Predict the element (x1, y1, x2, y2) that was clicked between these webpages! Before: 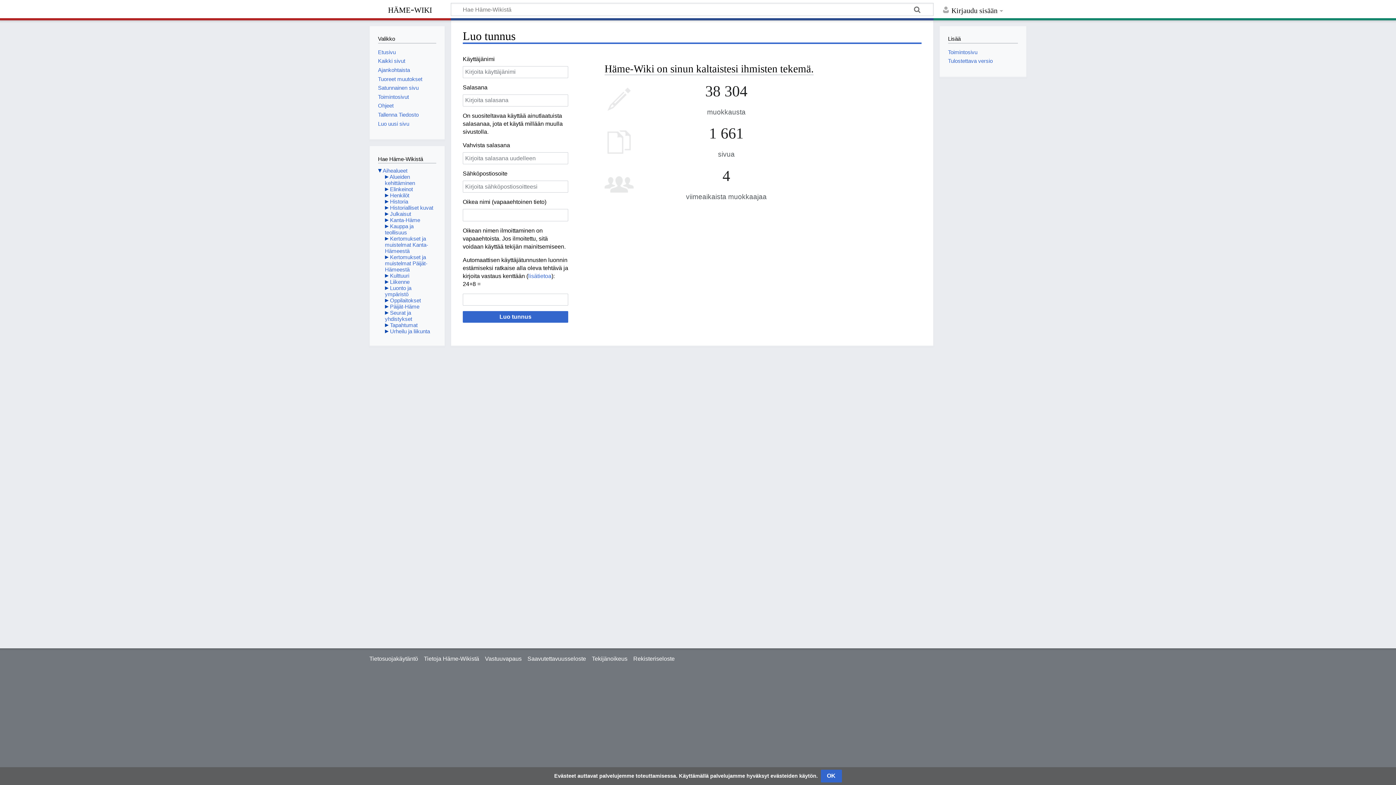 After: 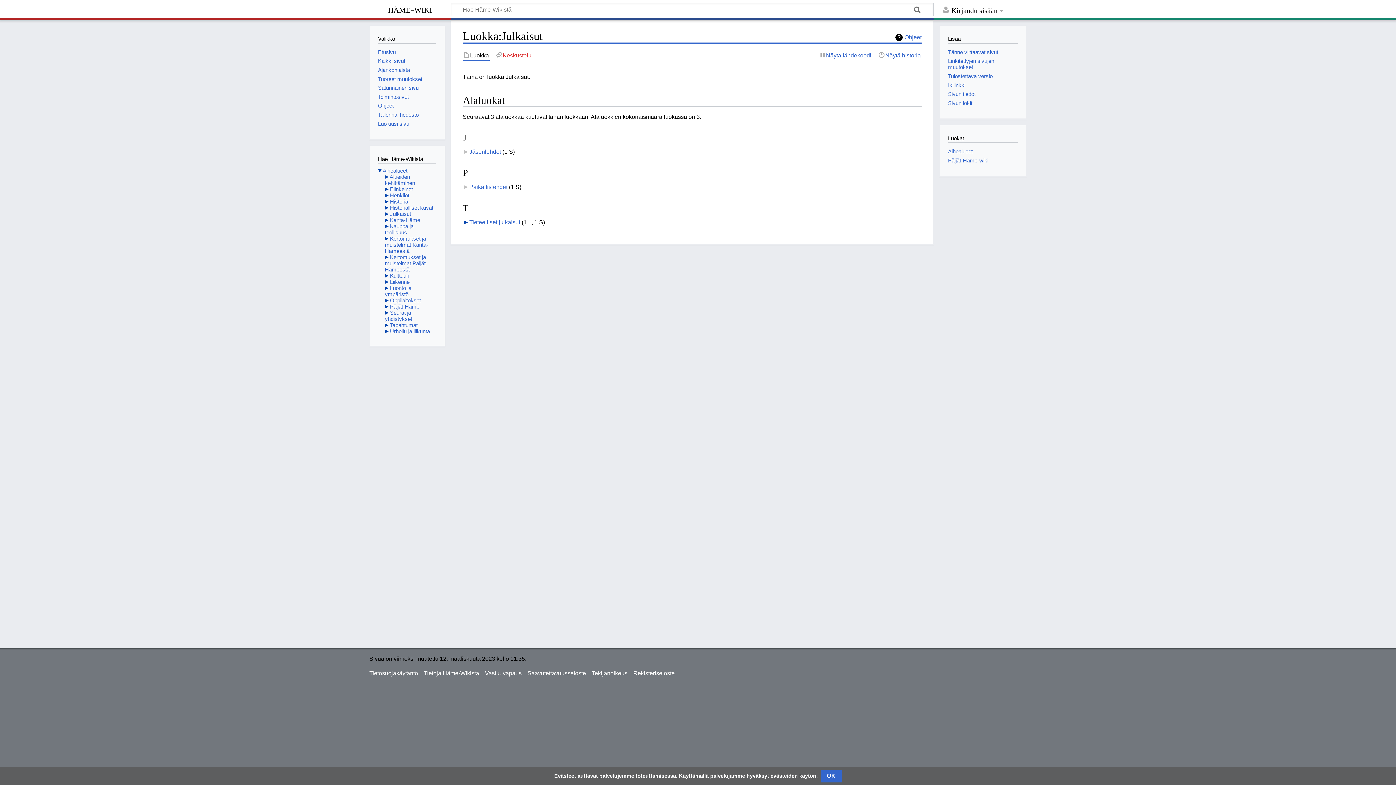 Action: label: Julkaisut bbox: (390, 210, 411, 217)